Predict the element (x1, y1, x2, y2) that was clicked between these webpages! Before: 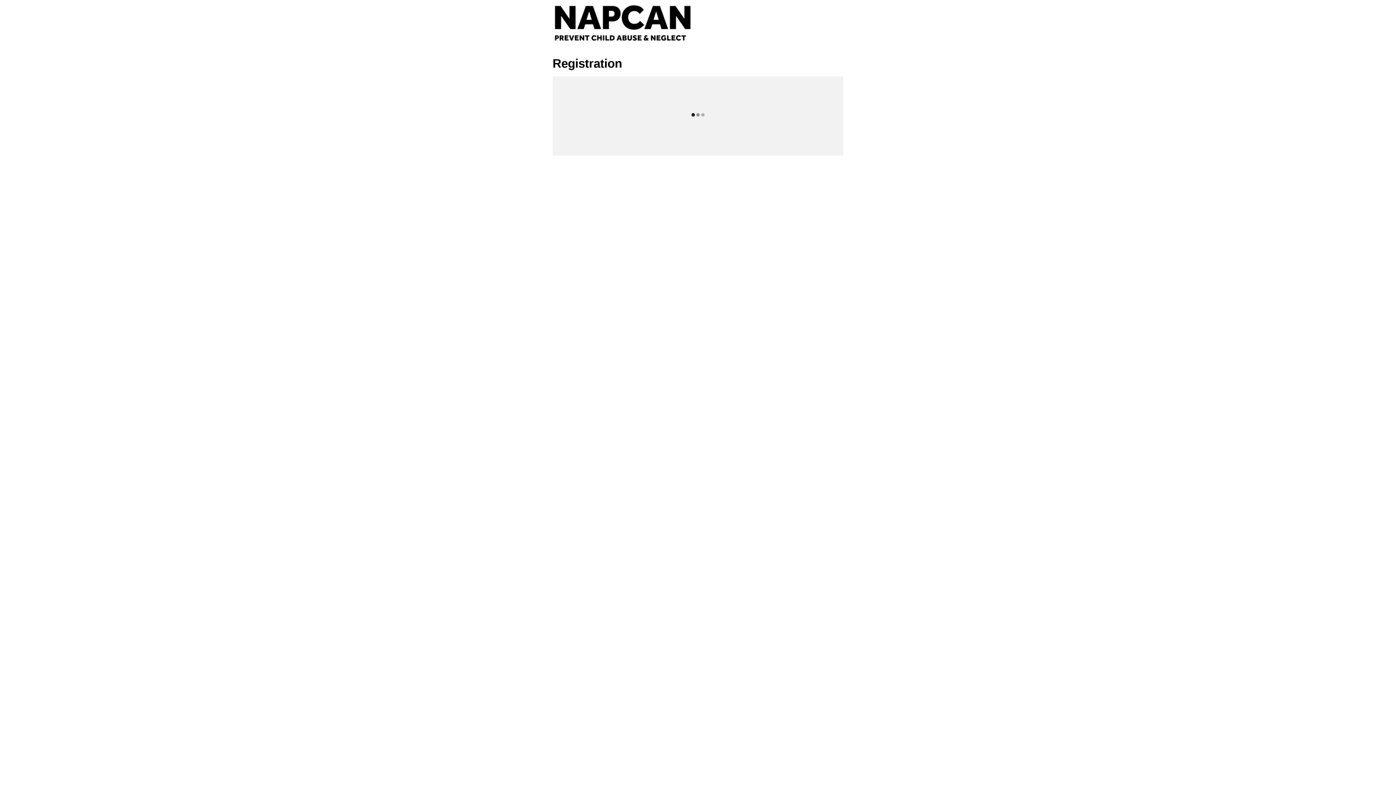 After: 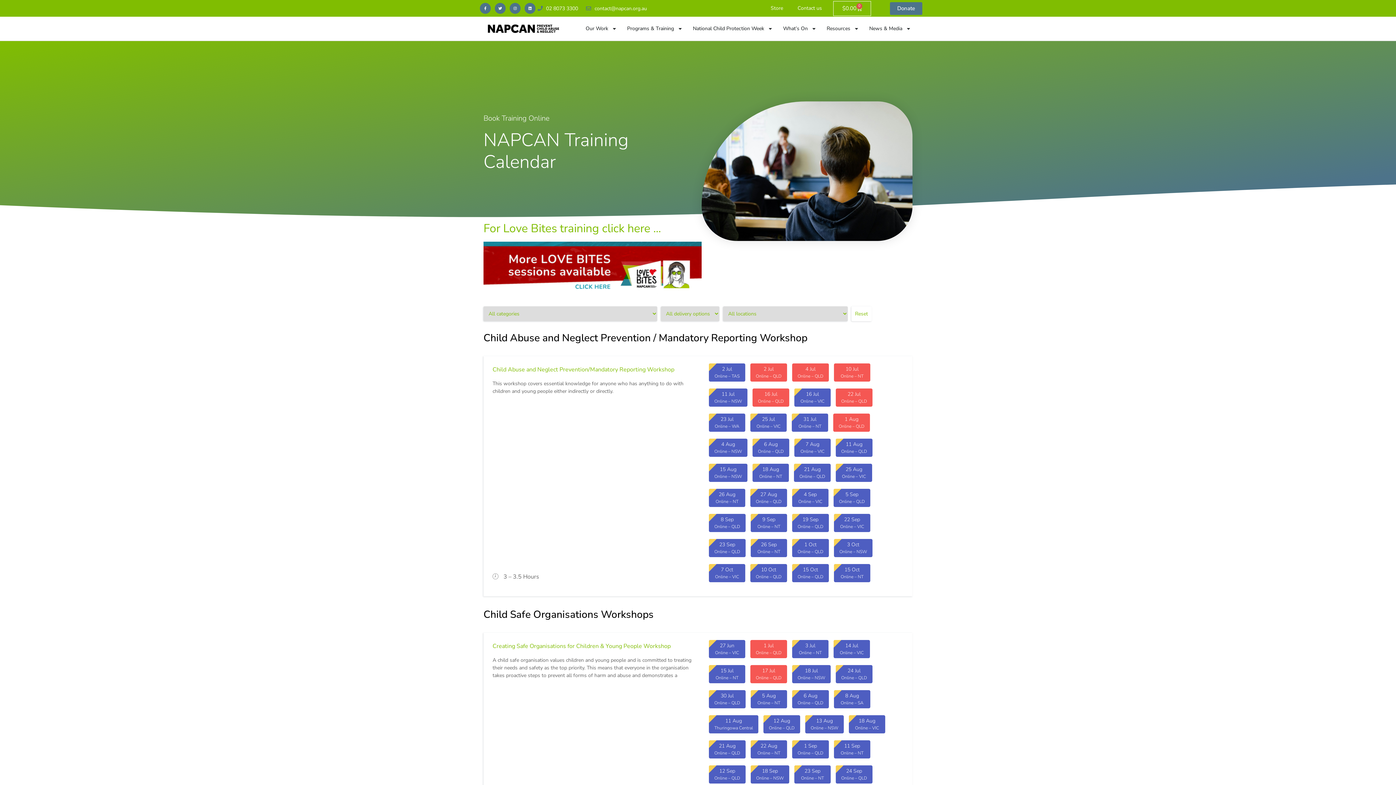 Action: bbox: (552, 37, 691, 43)